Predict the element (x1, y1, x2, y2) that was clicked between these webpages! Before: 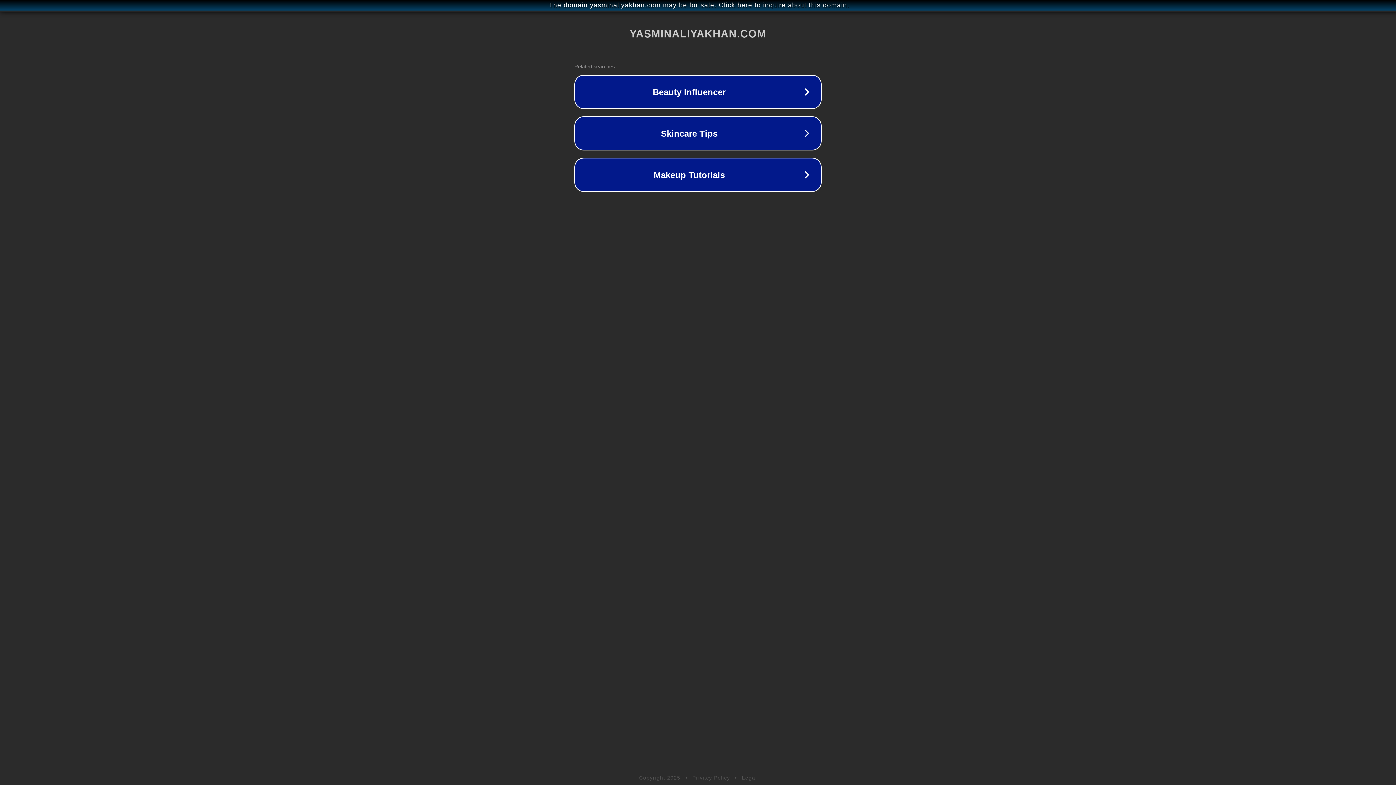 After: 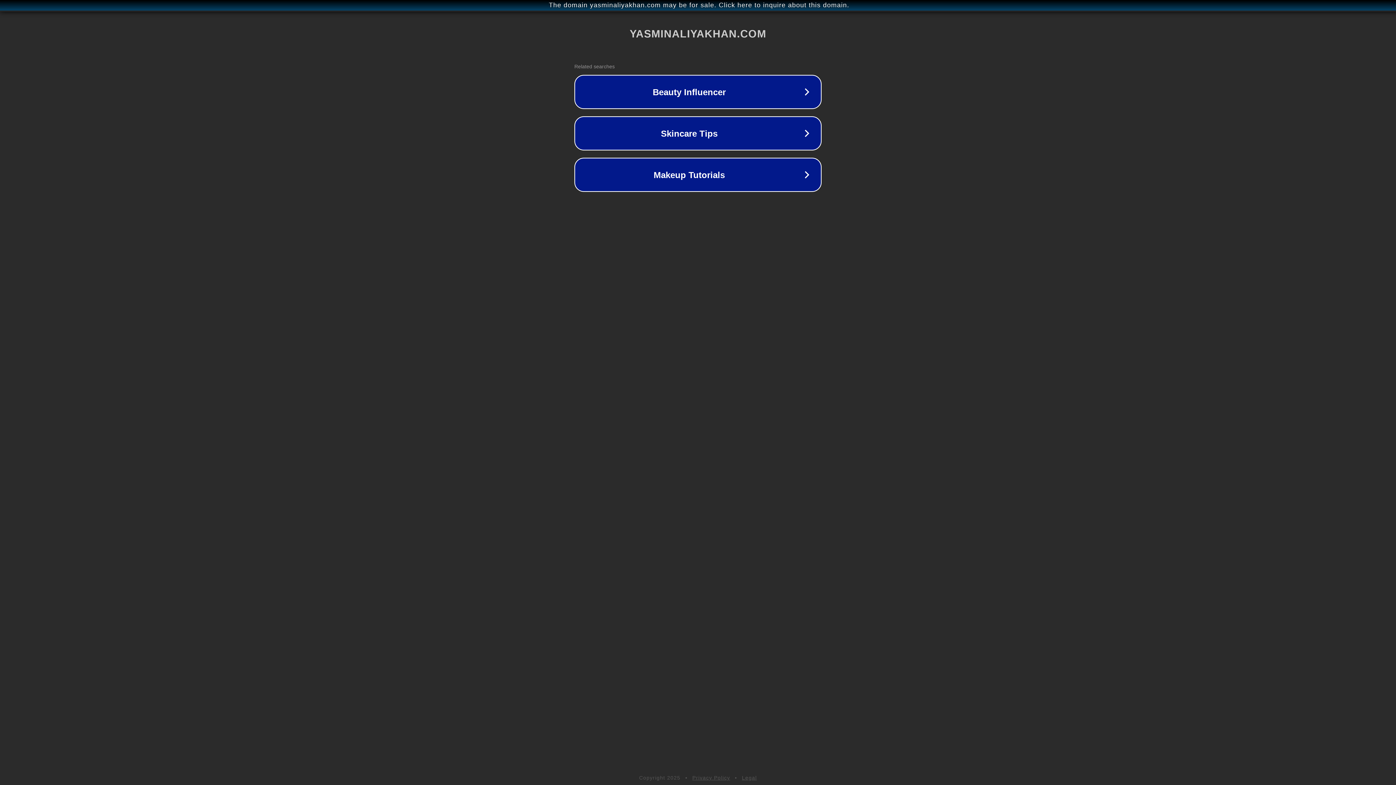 Action: label: Privacy Policy bbox: (692, 775, 730, 781)